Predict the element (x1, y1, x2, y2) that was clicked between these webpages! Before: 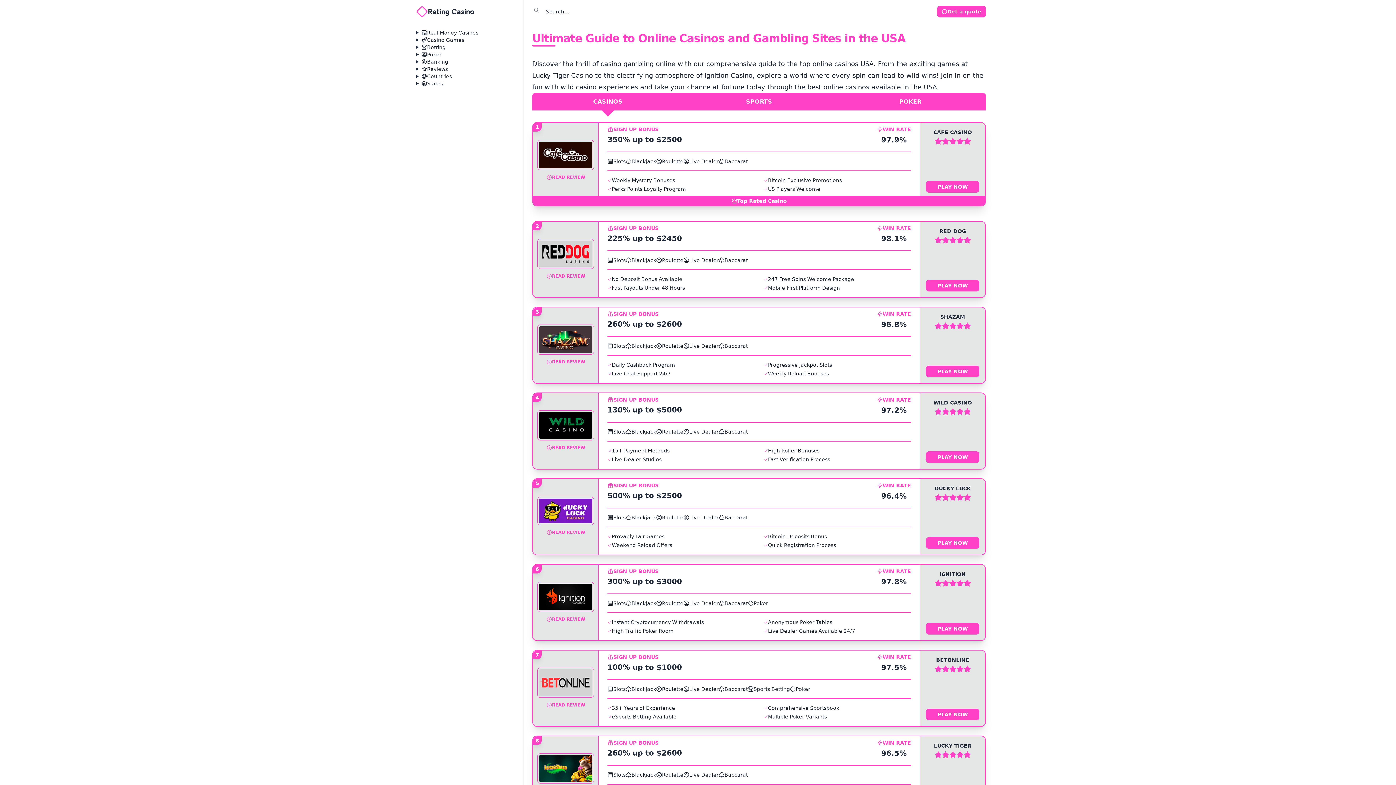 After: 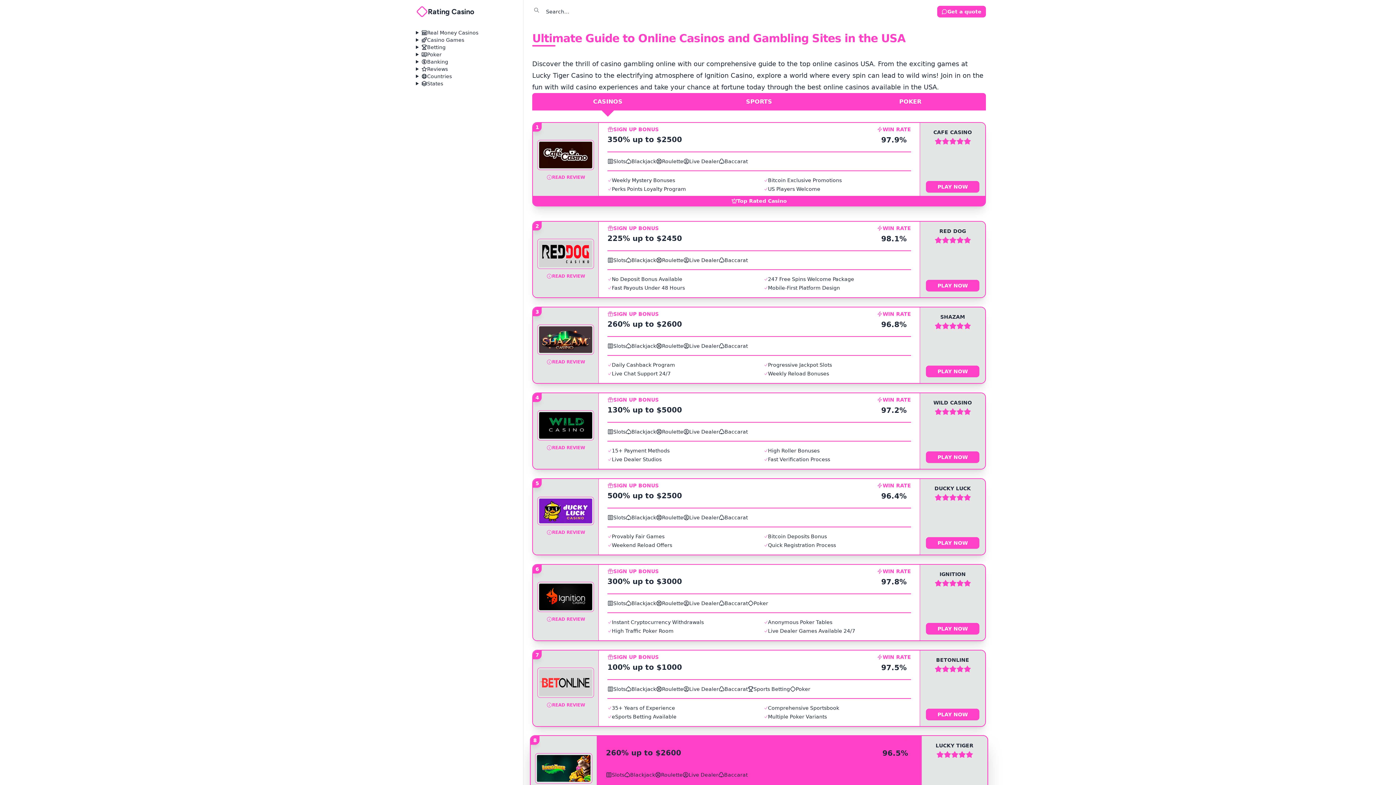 Action: bbox: (537, 753, 594, 783)